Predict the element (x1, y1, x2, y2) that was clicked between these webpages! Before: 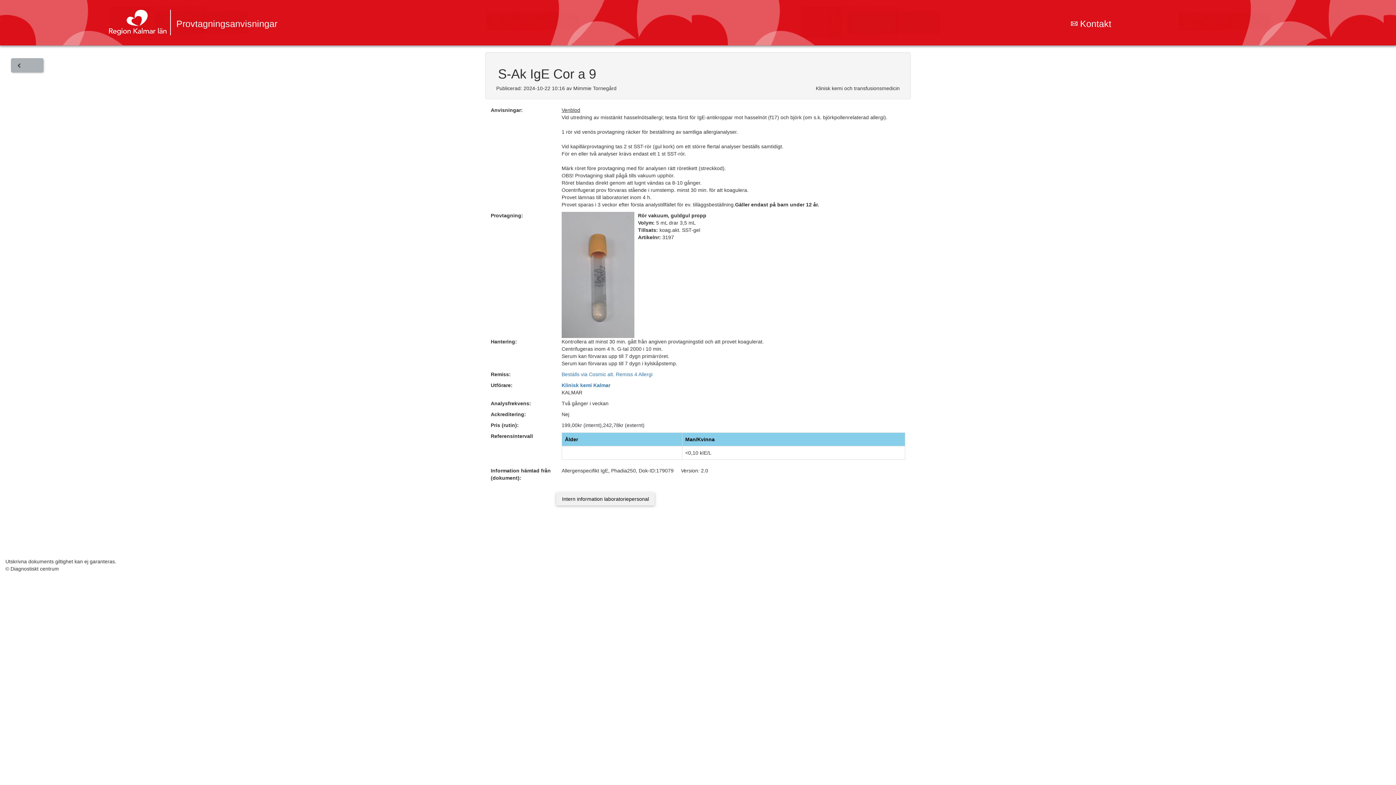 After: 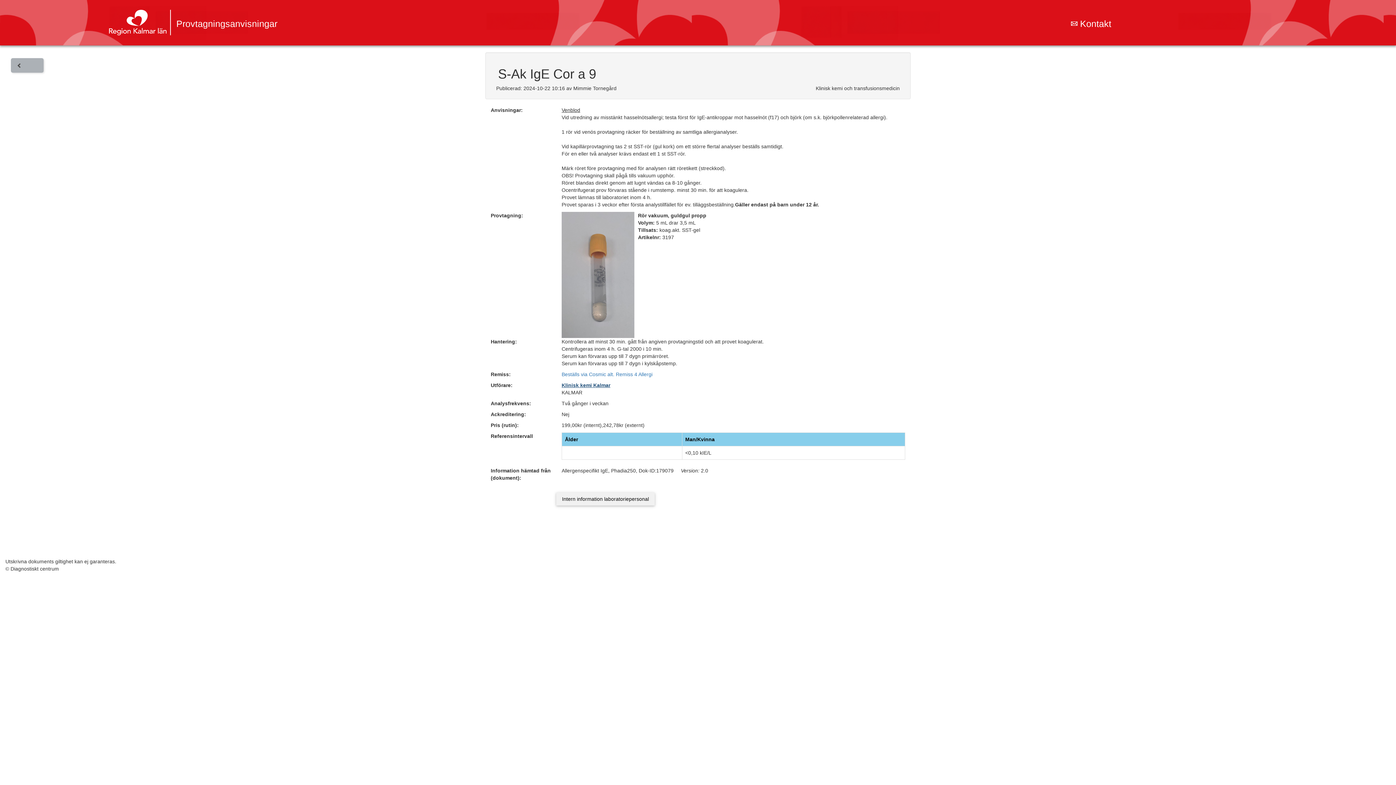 Action: label: Klinisk kemi Kalmar bbox: (561, 382, 610, 388)